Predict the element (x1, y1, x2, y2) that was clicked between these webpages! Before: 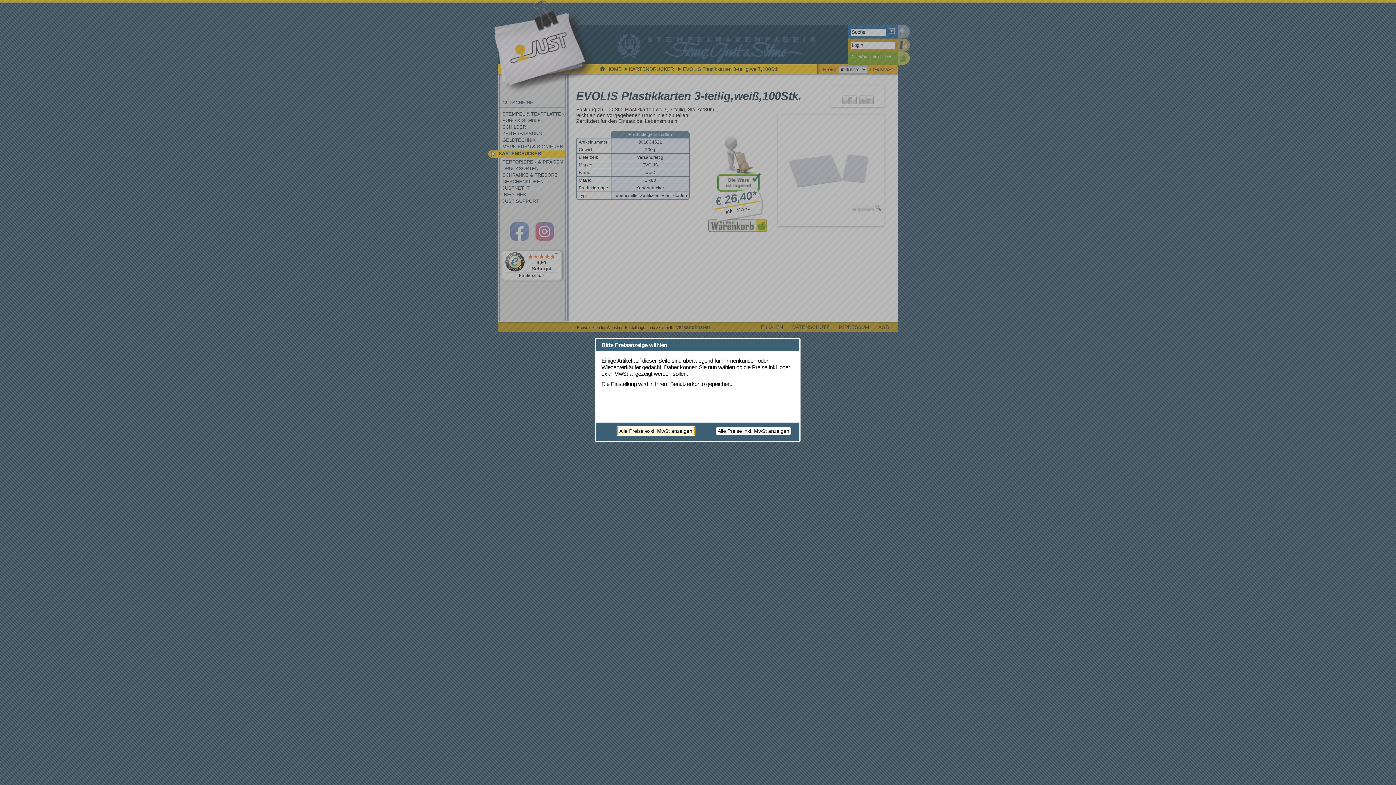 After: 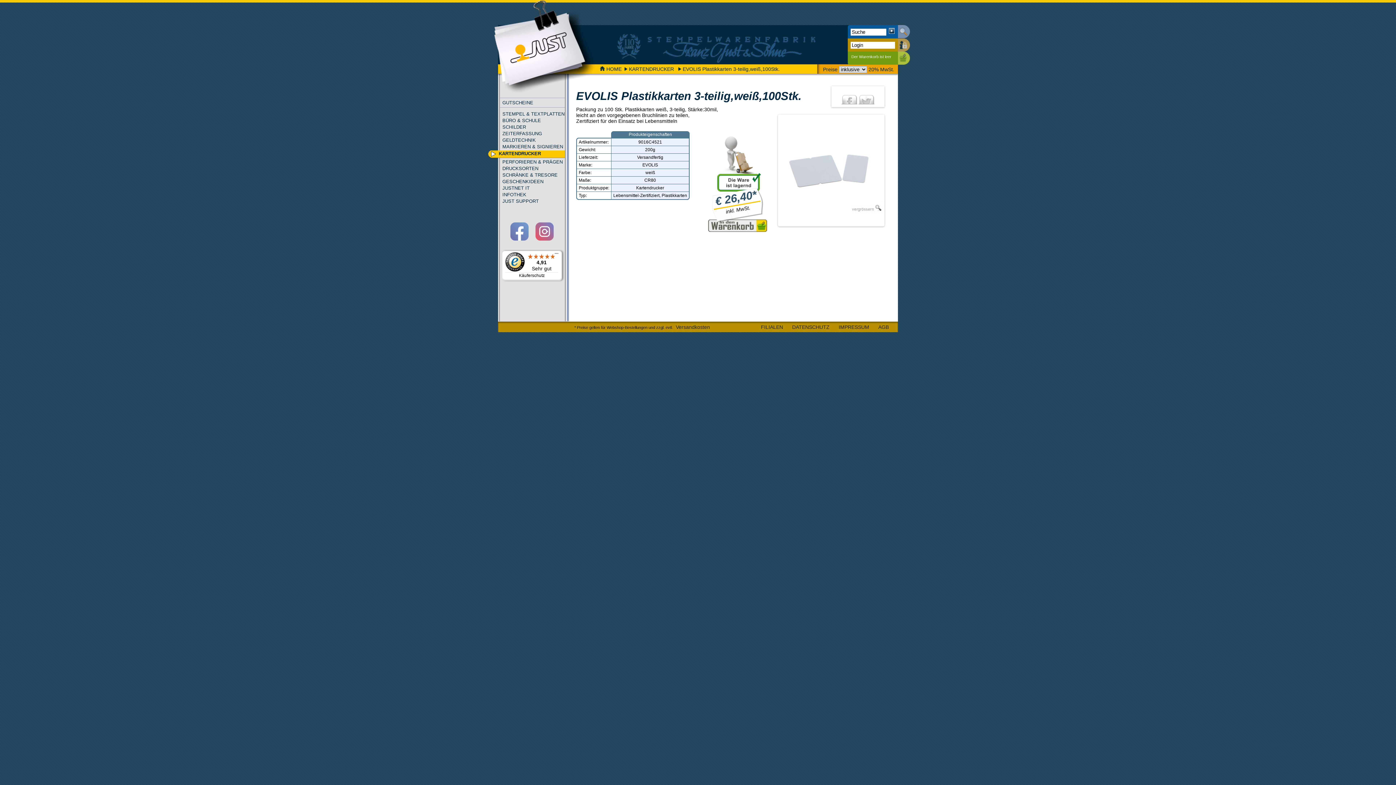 Action: bbox: (715, 426, 792, 435) label: Alle Preise inkl. MwSt anzeigen